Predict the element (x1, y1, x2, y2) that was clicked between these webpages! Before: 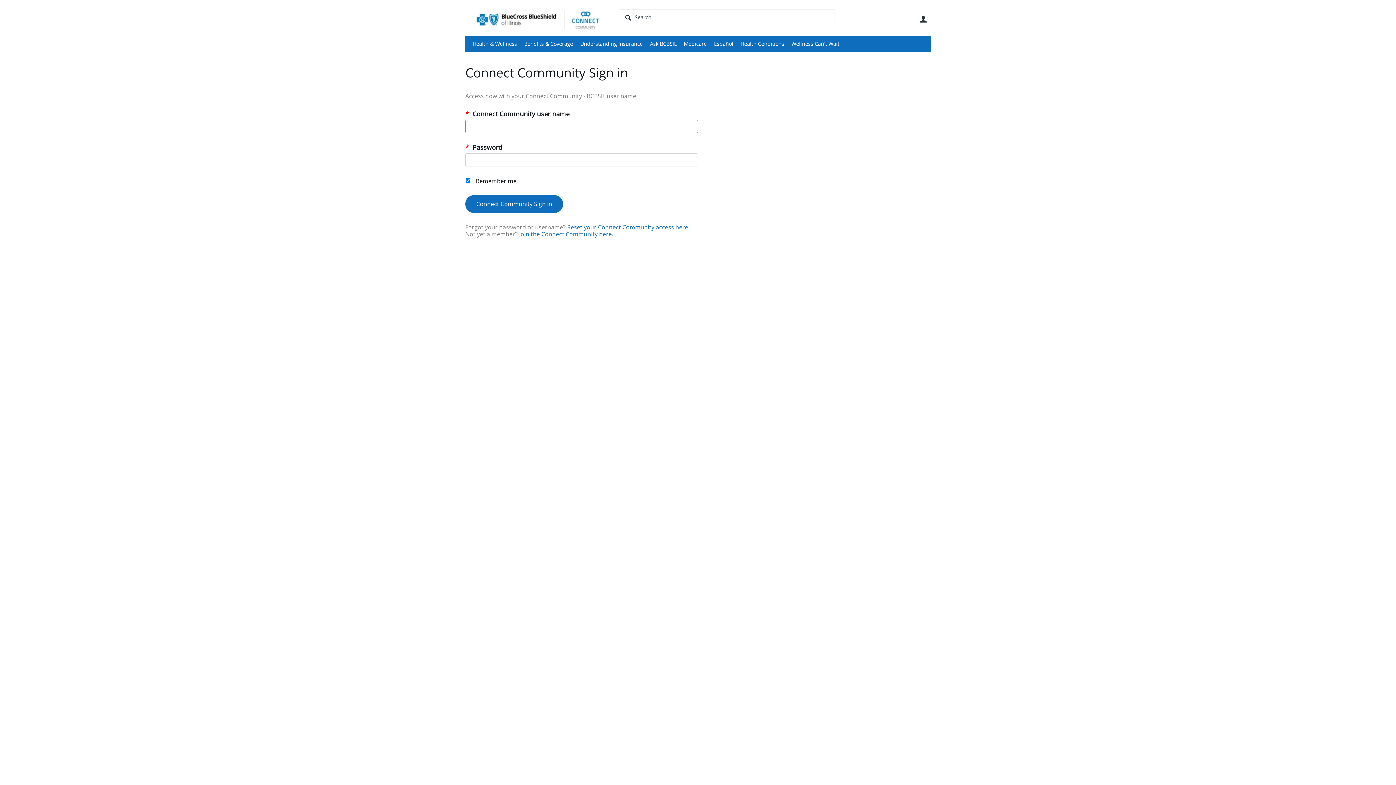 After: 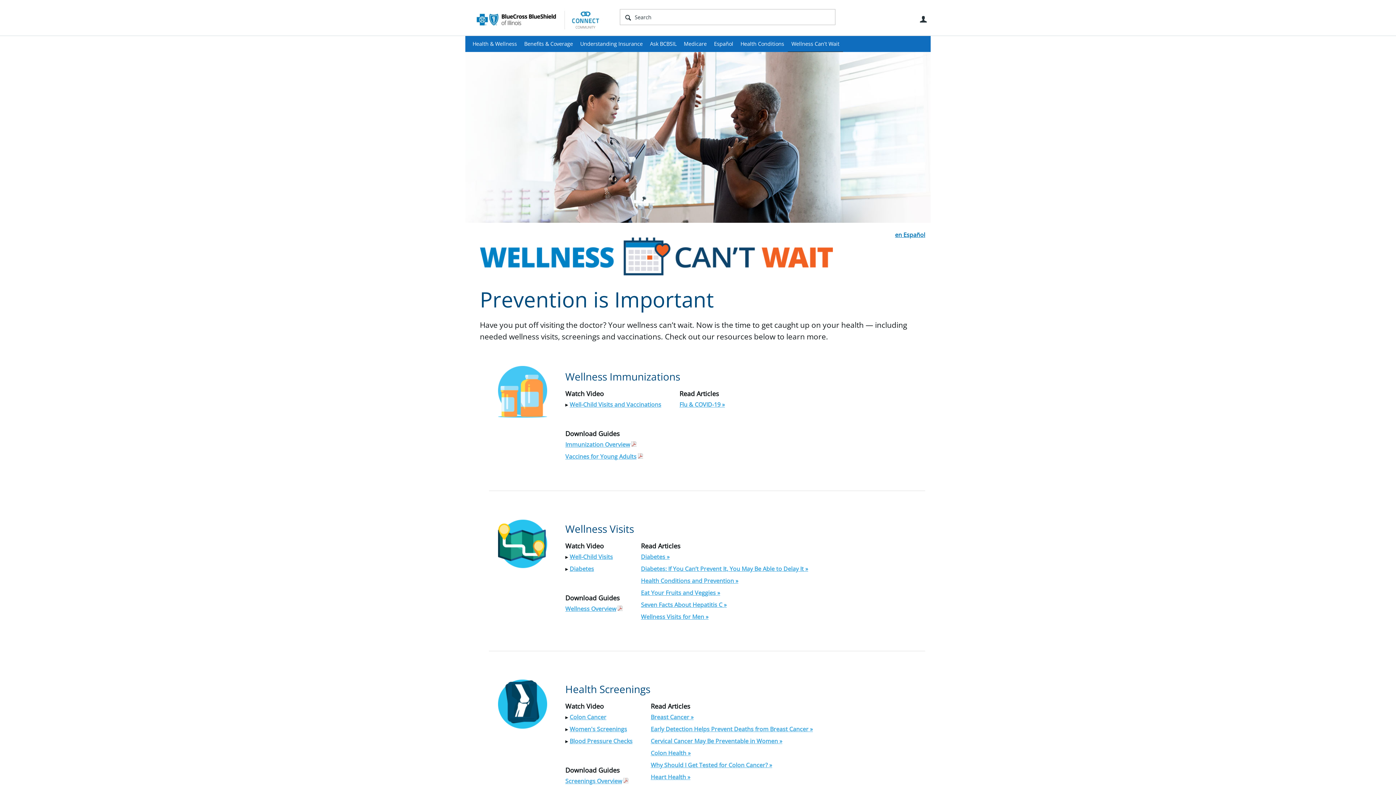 Action: bbox: (788, 36, 843, 52) label: Wellness Can't Wait